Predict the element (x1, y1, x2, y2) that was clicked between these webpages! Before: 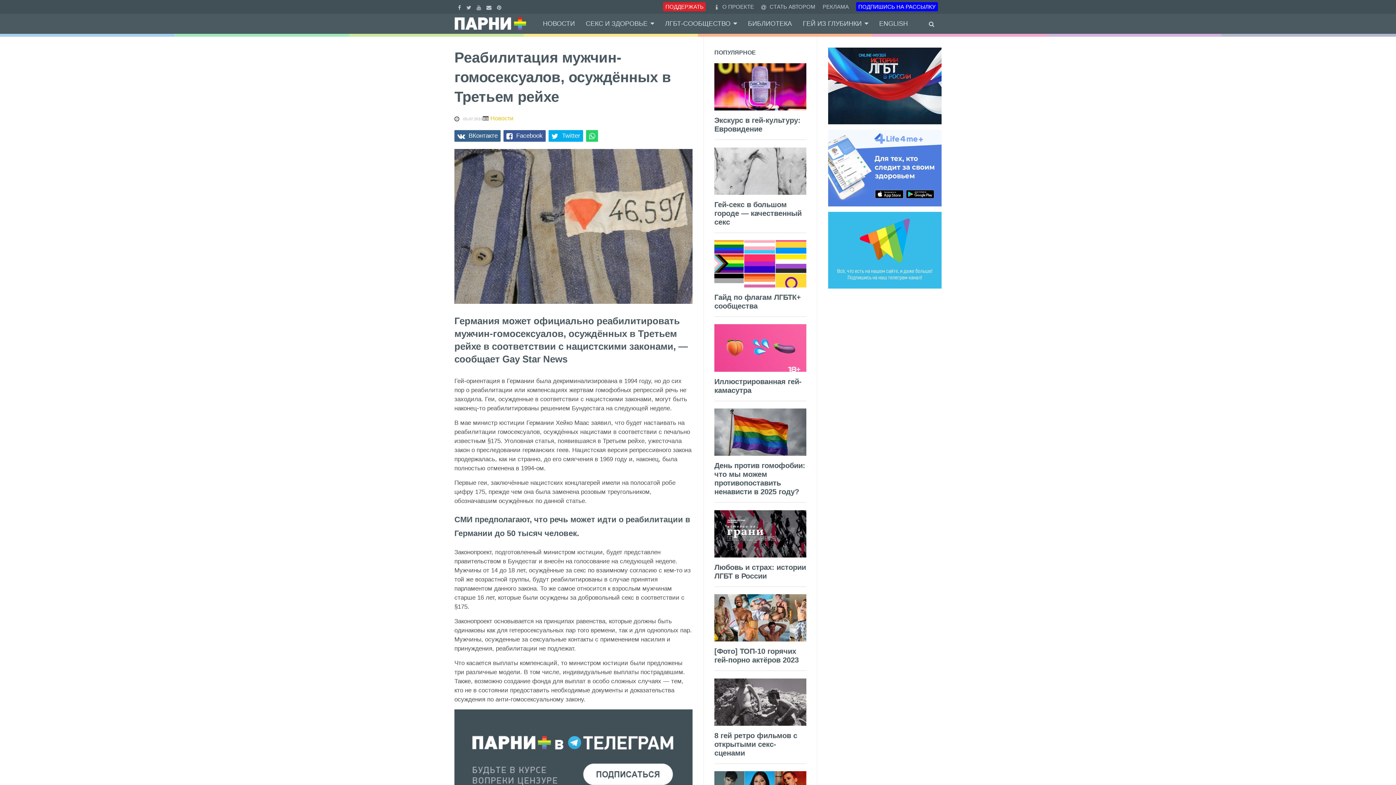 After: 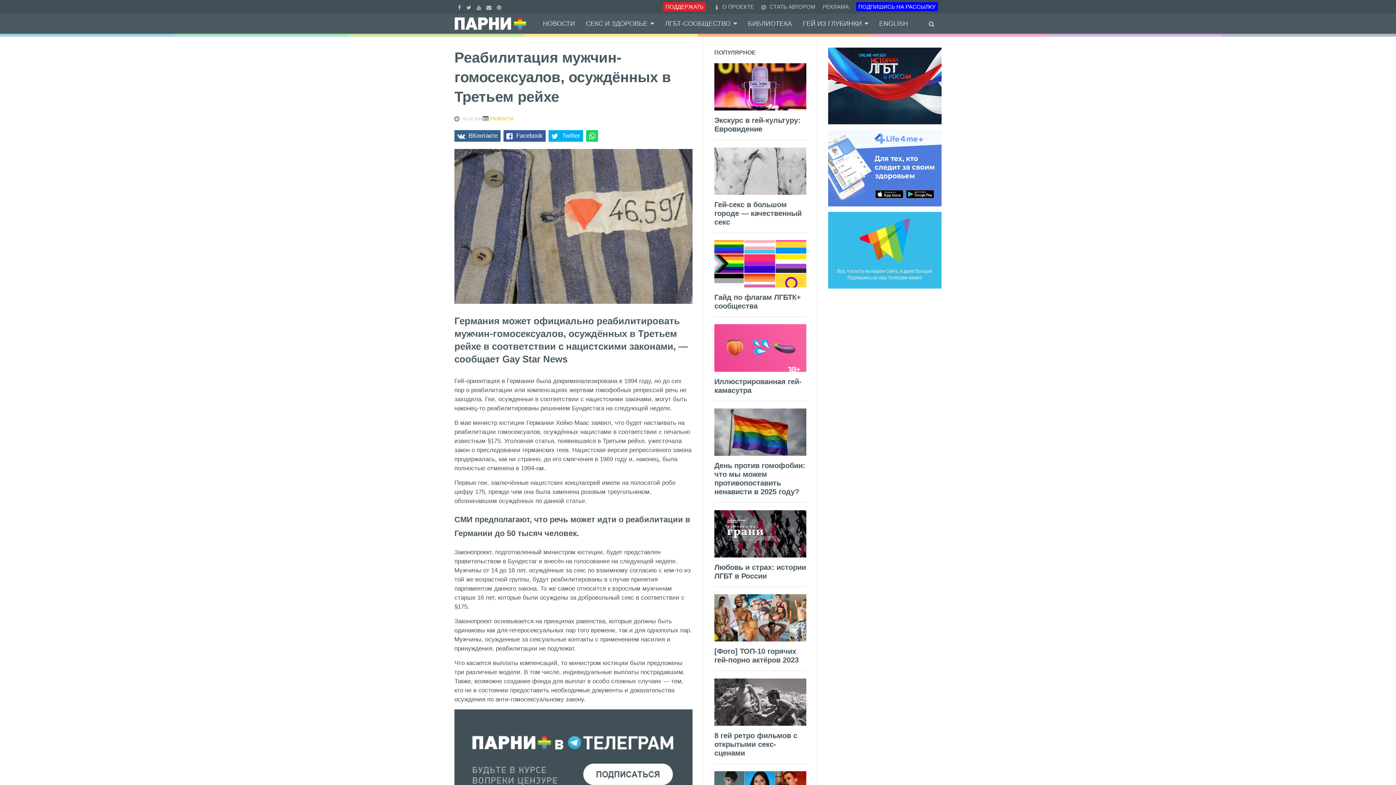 Action: bbox: (828, 164, 941, 171)